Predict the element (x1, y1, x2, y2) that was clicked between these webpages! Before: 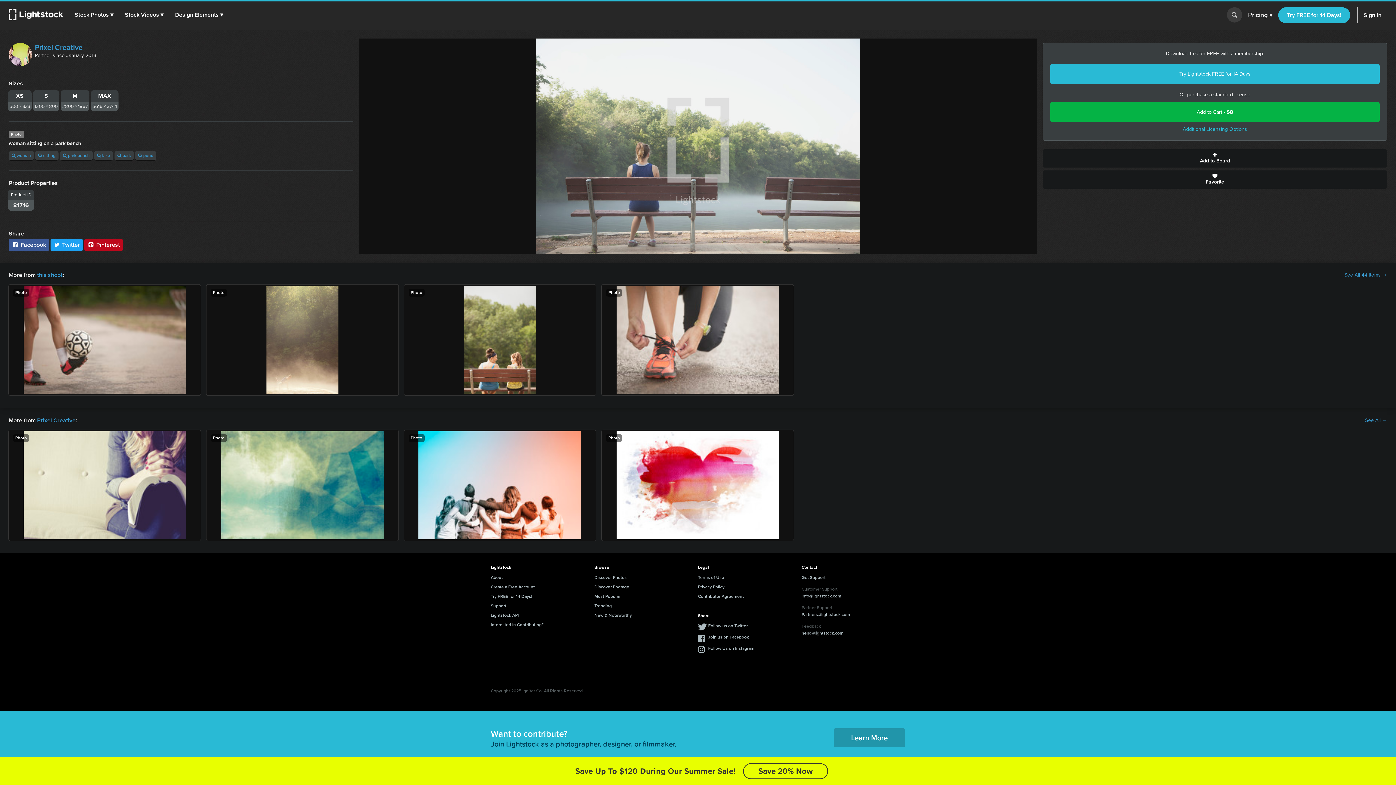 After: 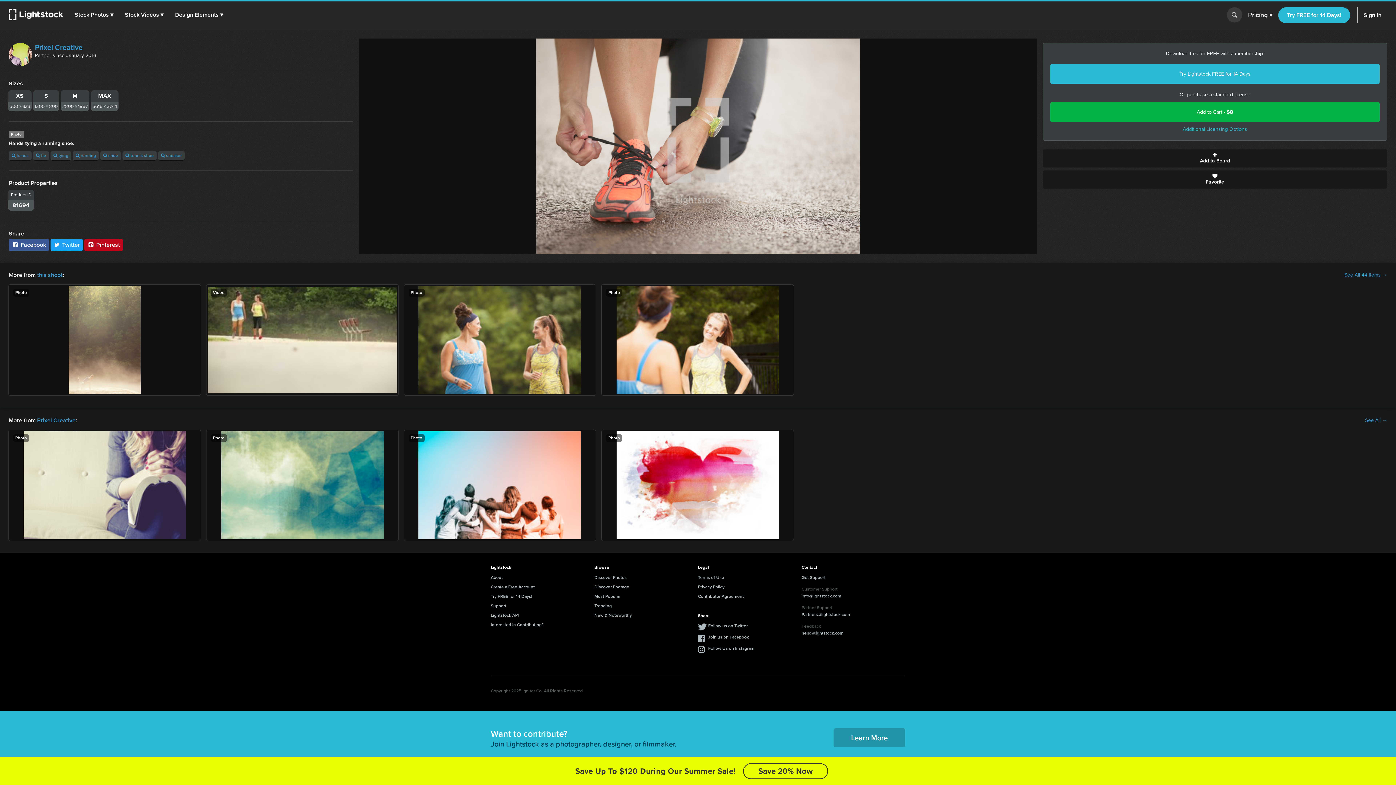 Action: label: Photo bbox: (601, 284, 793, 395)